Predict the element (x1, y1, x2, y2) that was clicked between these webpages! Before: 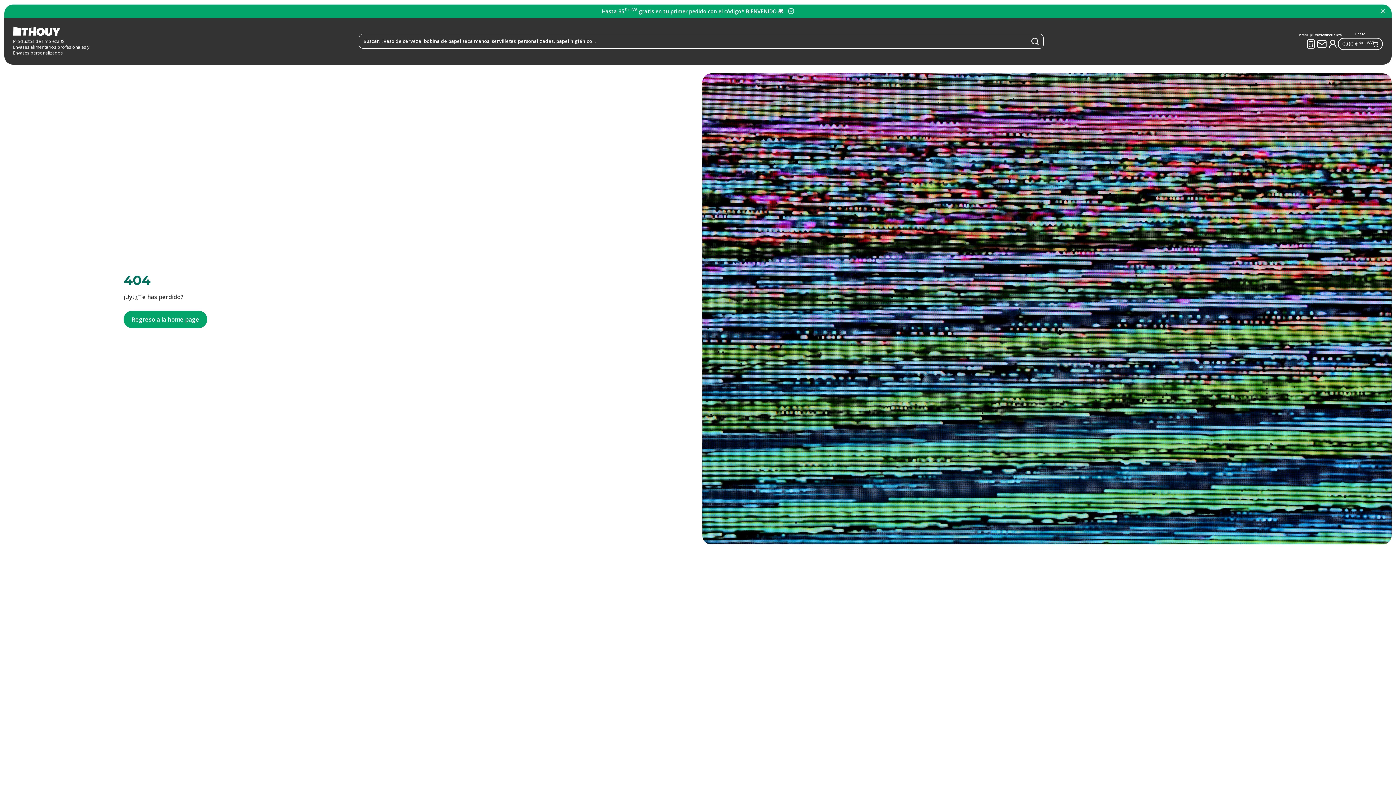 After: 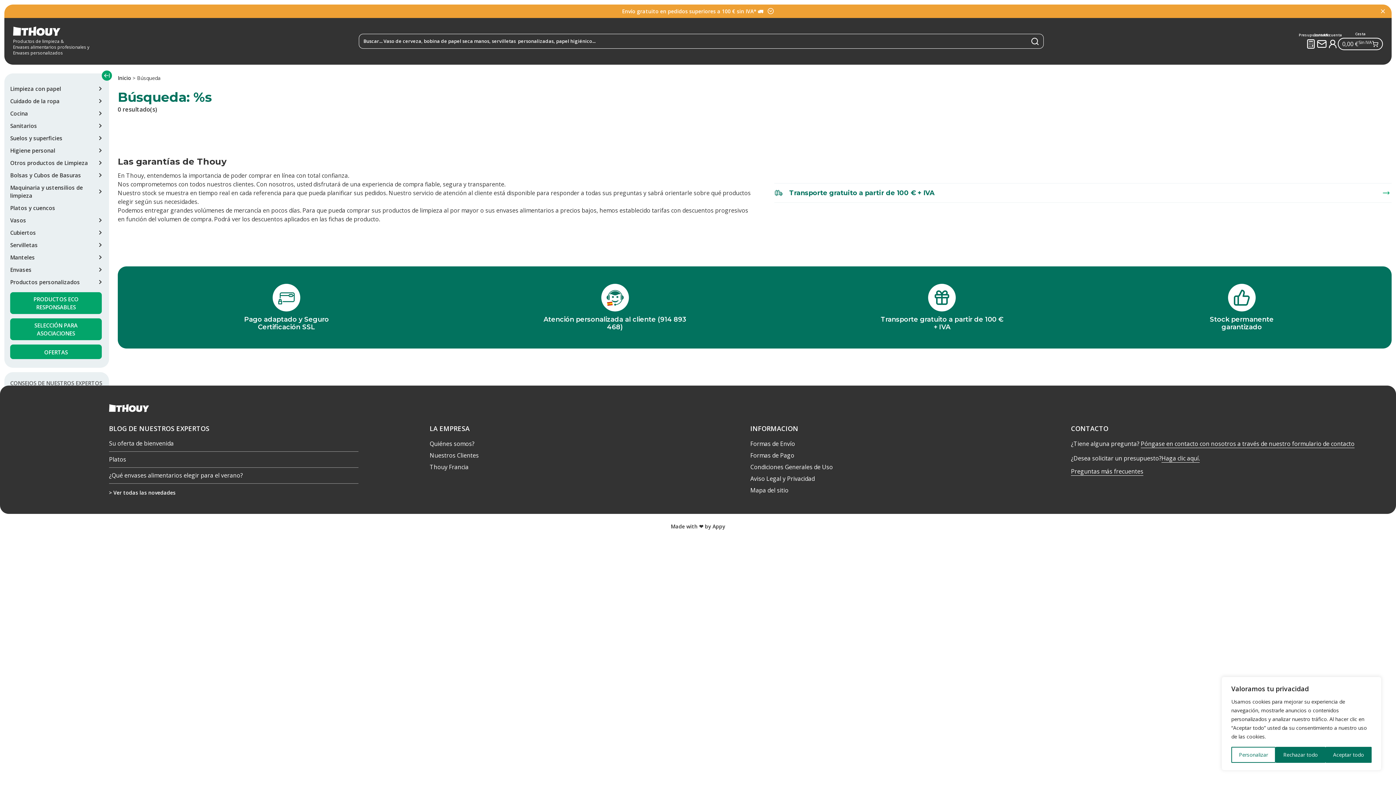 Action: bbox: (1030, 36, 1039, 45)